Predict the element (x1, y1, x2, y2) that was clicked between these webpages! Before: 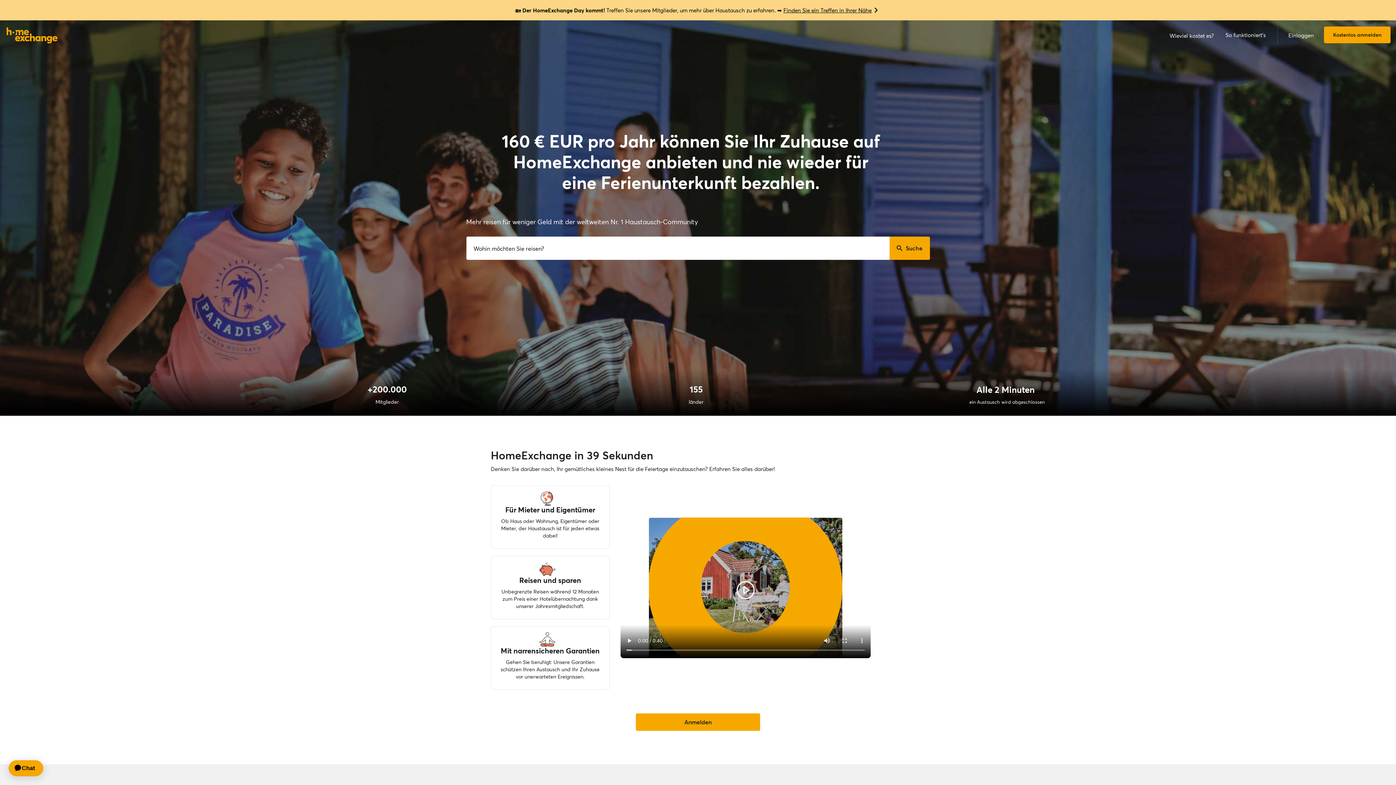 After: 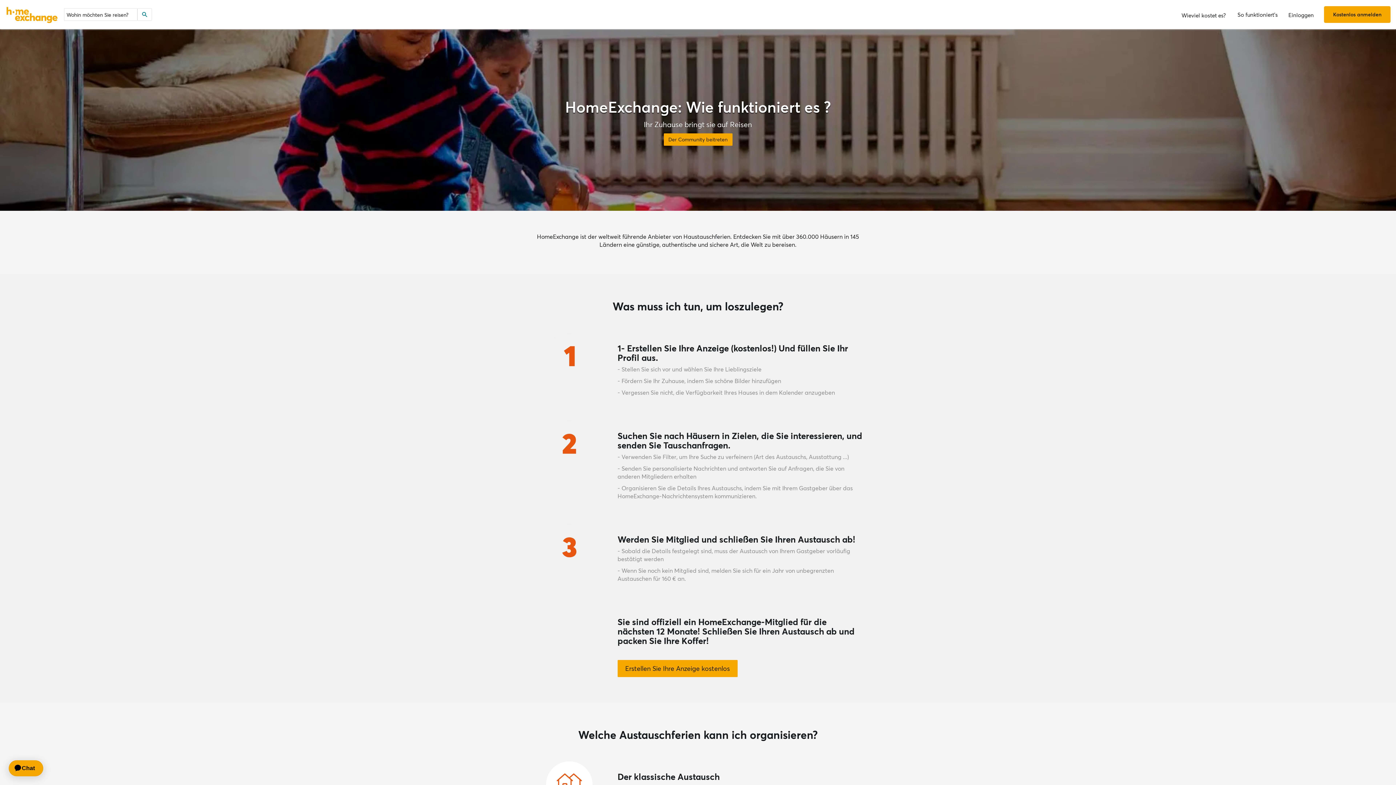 Action: label: So funktioniert's bbox: (1220, 25, 1272, 44)